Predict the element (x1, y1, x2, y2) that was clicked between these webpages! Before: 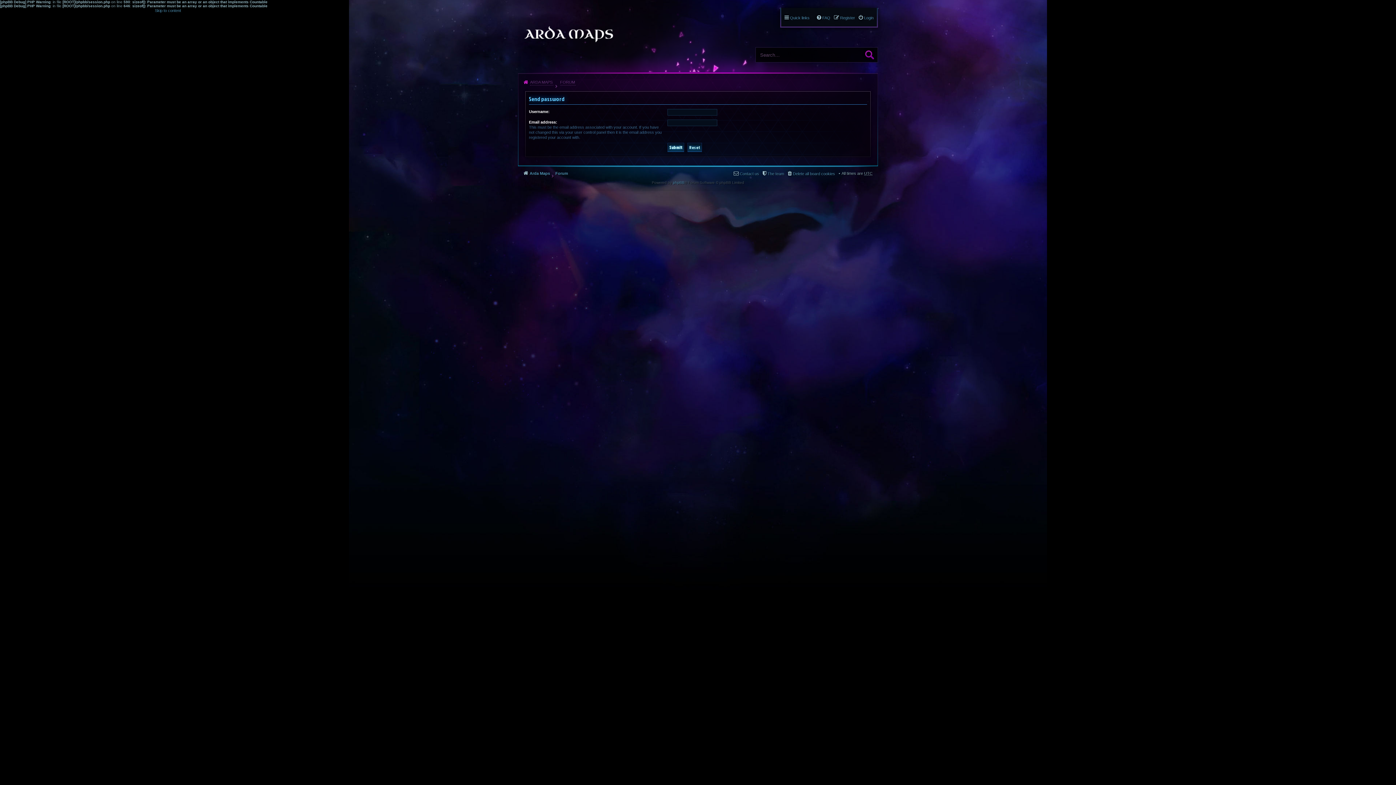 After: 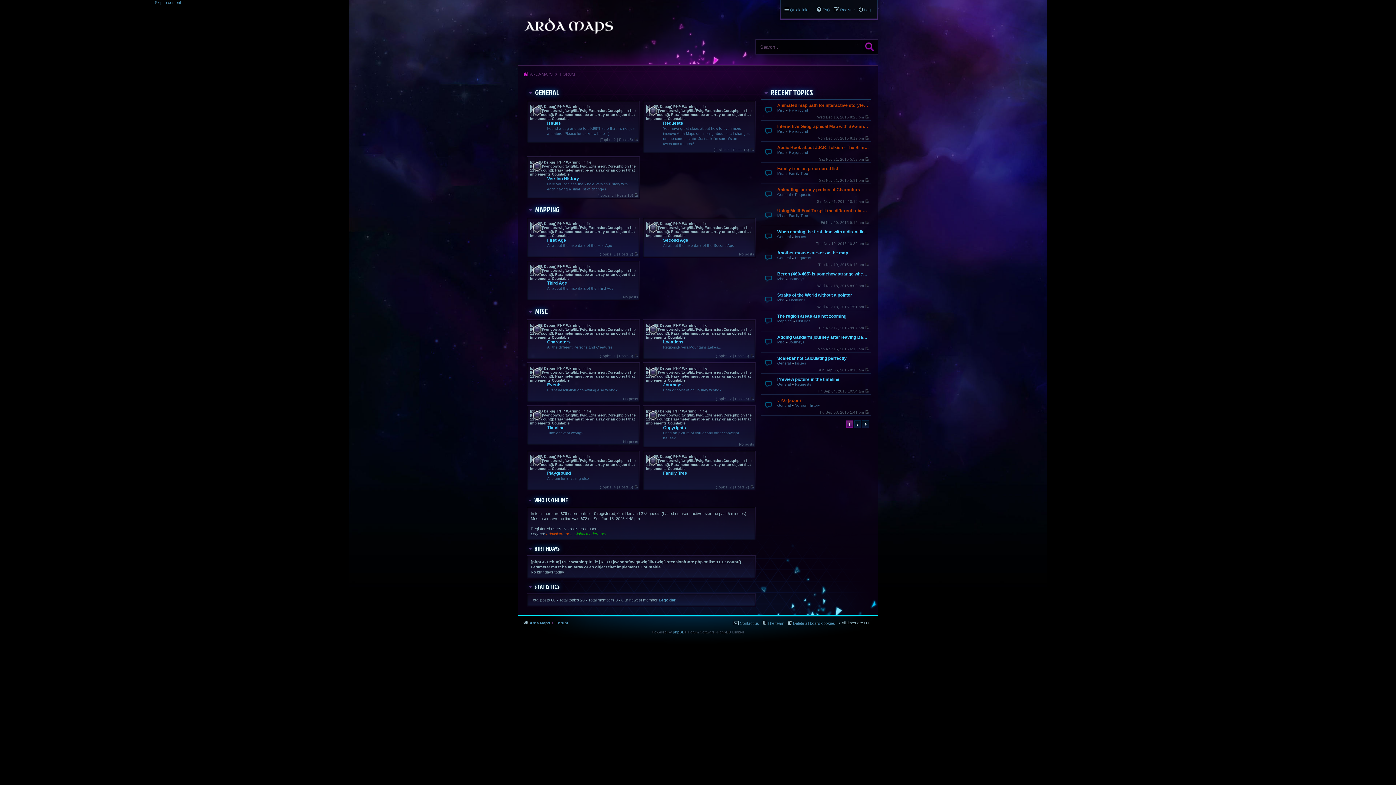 Action: label: Forum bbox: (555, 169, 568, 177)